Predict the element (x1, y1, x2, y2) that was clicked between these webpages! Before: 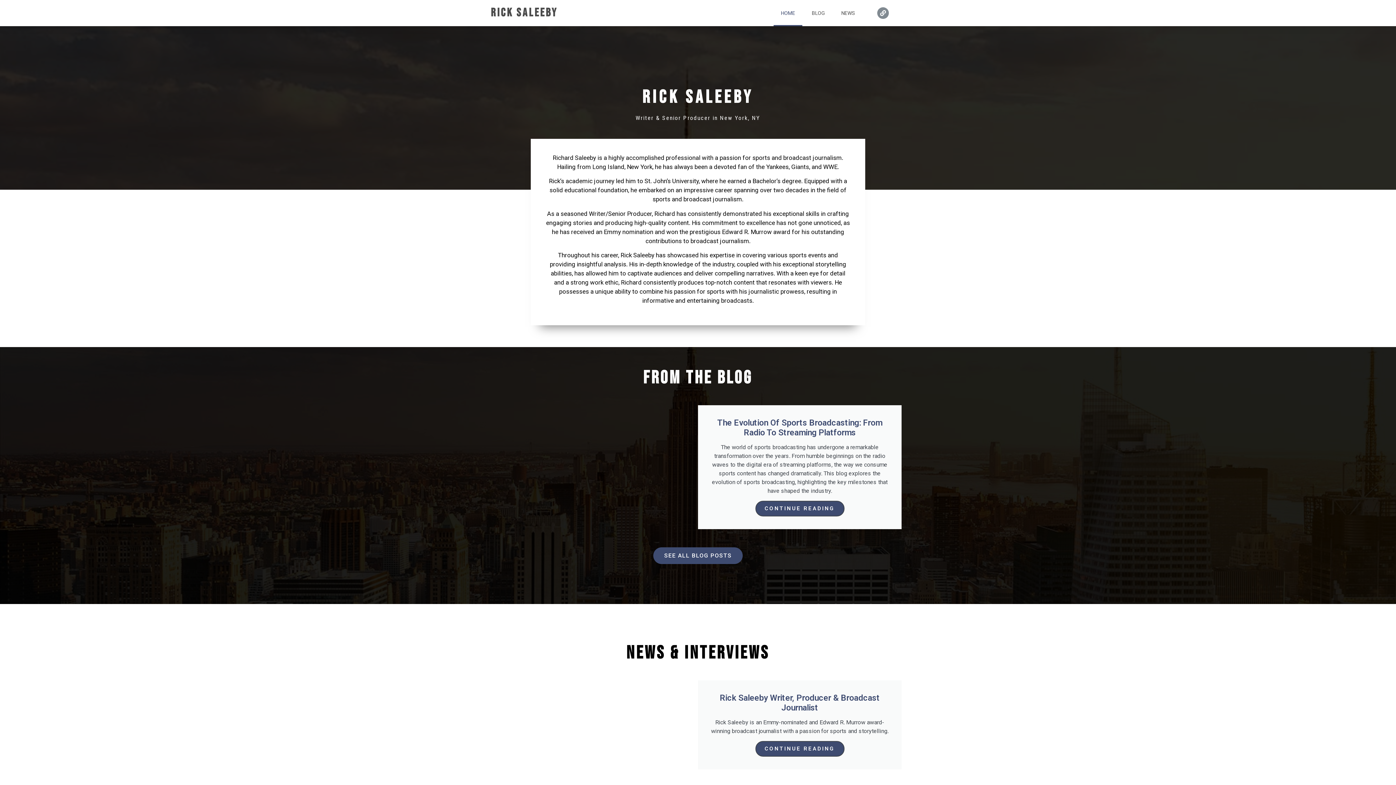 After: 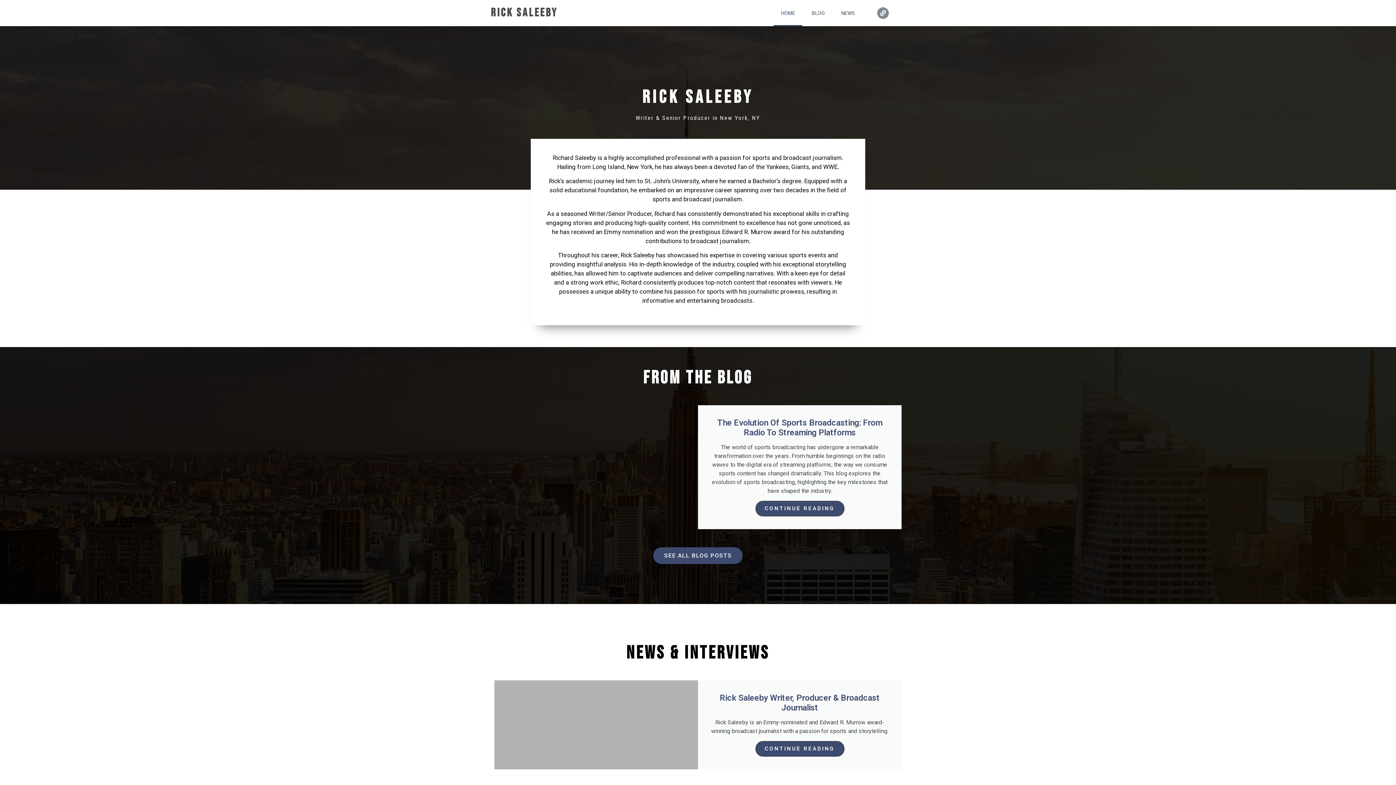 Action: label: CONTINUE READING bbox: (755, 741, 844, 756)